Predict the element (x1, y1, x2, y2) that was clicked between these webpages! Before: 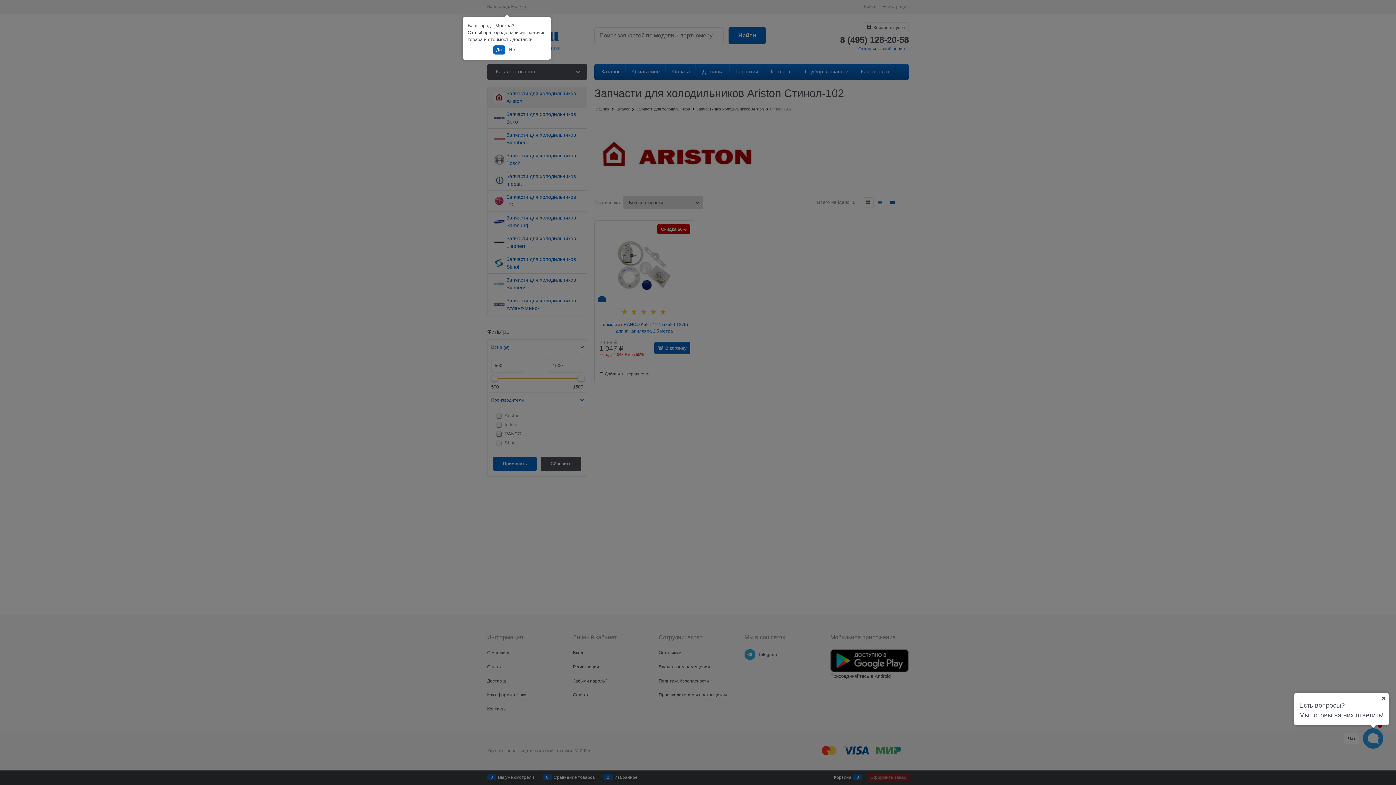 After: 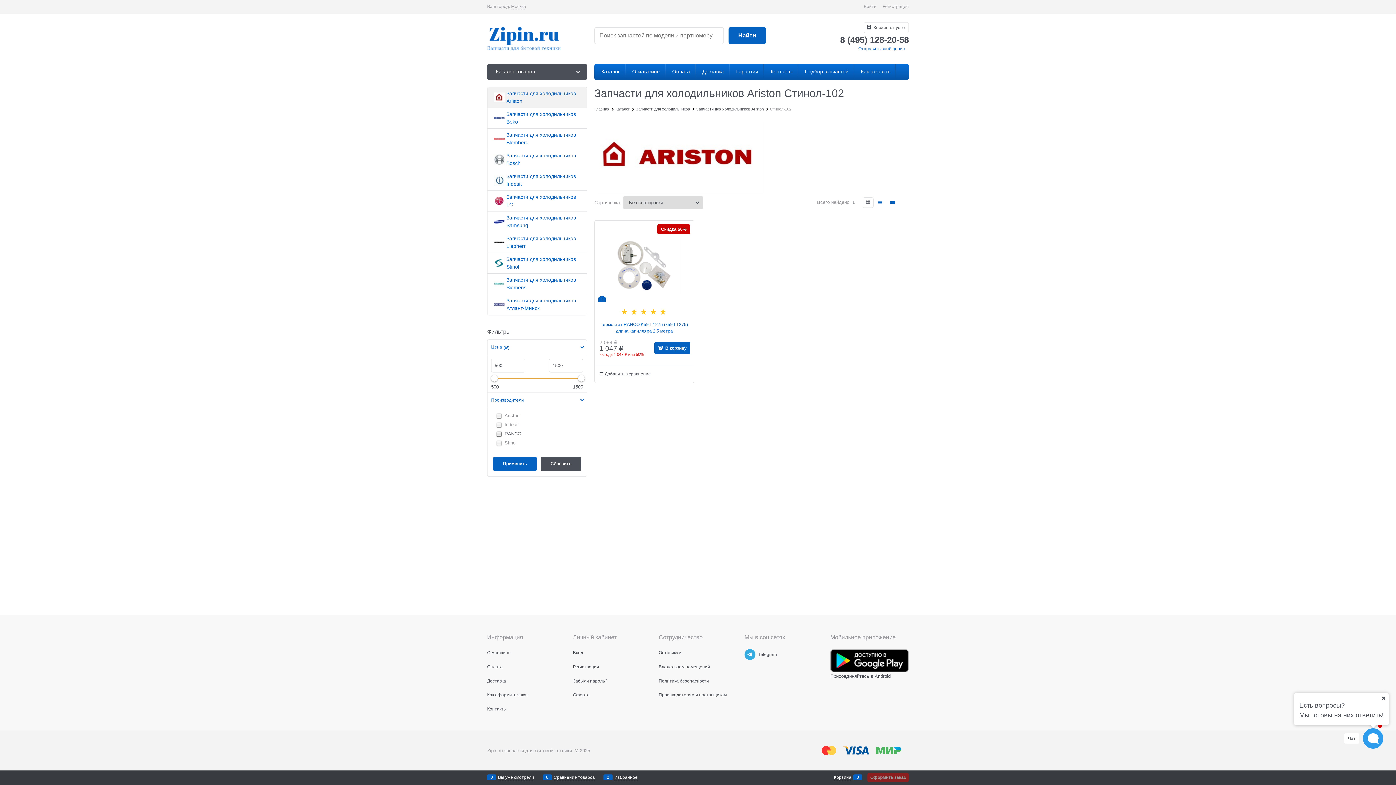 Action: label: Да bbox: (493, 45, 504, 54)